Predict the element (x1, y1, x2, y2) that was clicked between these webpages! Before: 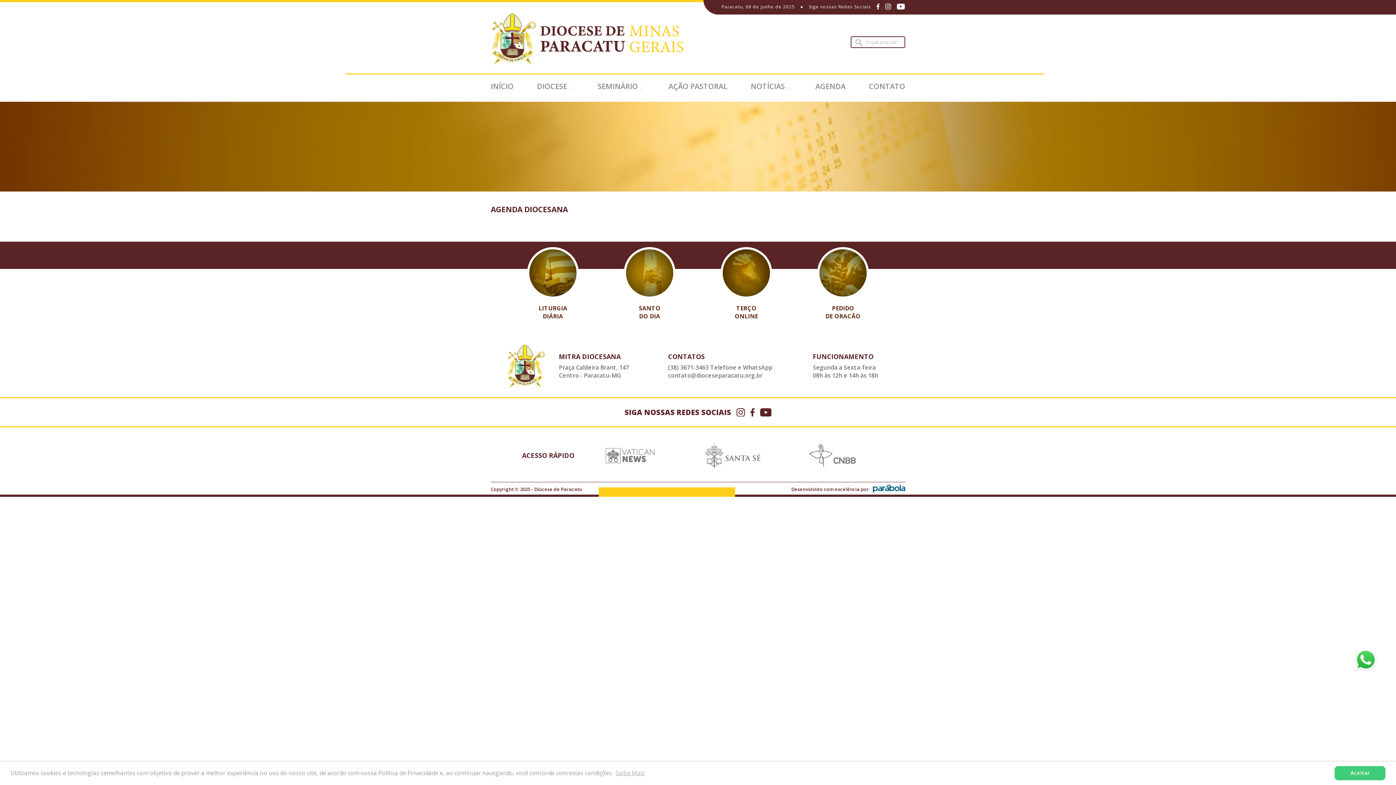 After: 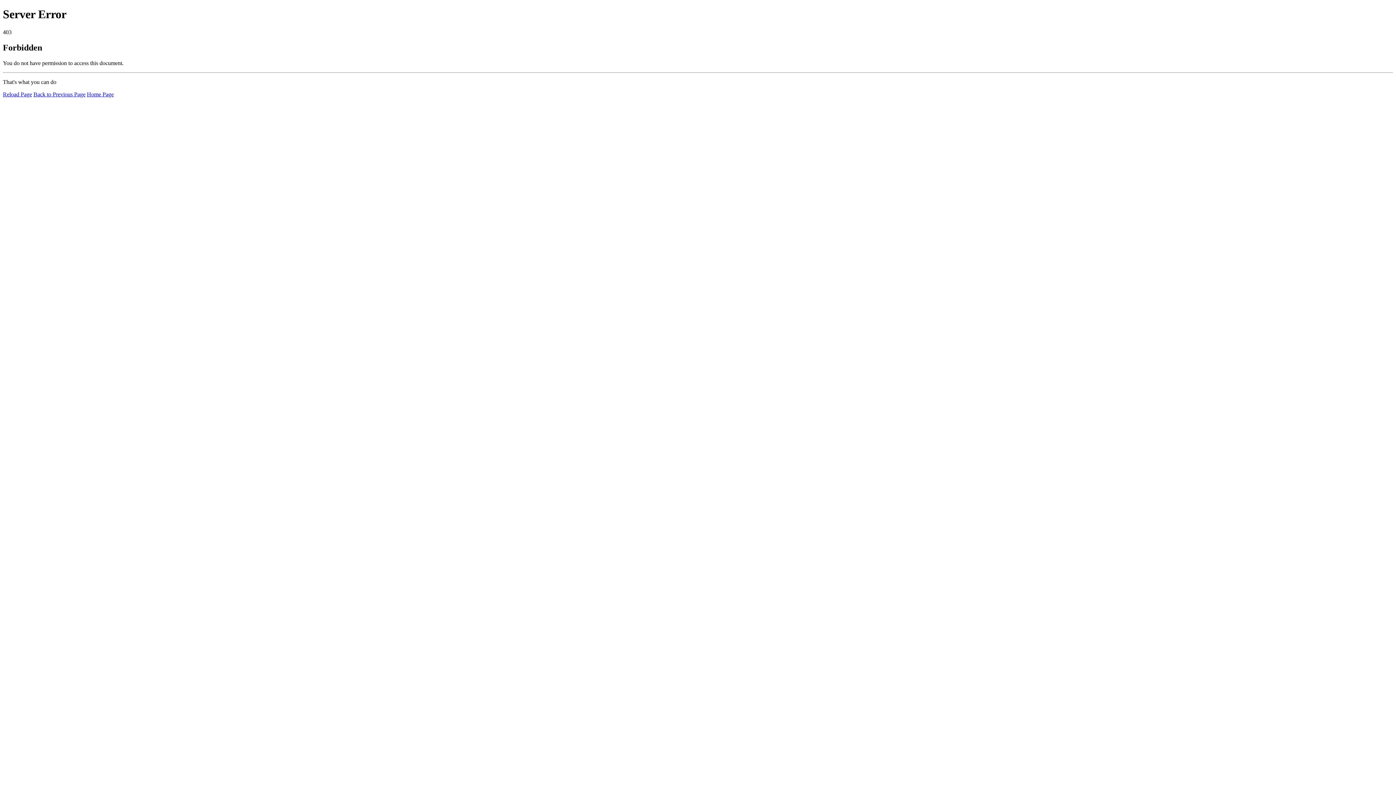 Action: bbox: (809, 442, 855, 469)